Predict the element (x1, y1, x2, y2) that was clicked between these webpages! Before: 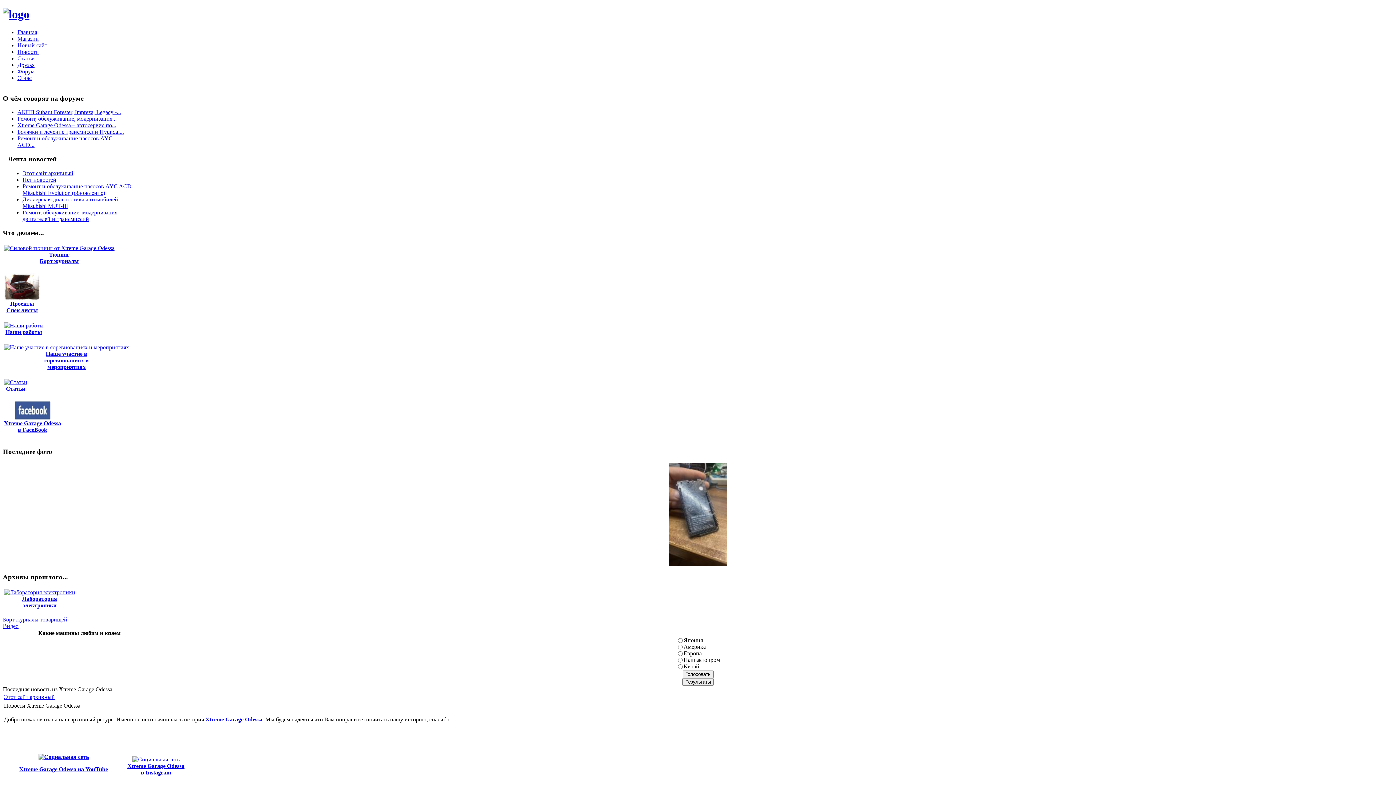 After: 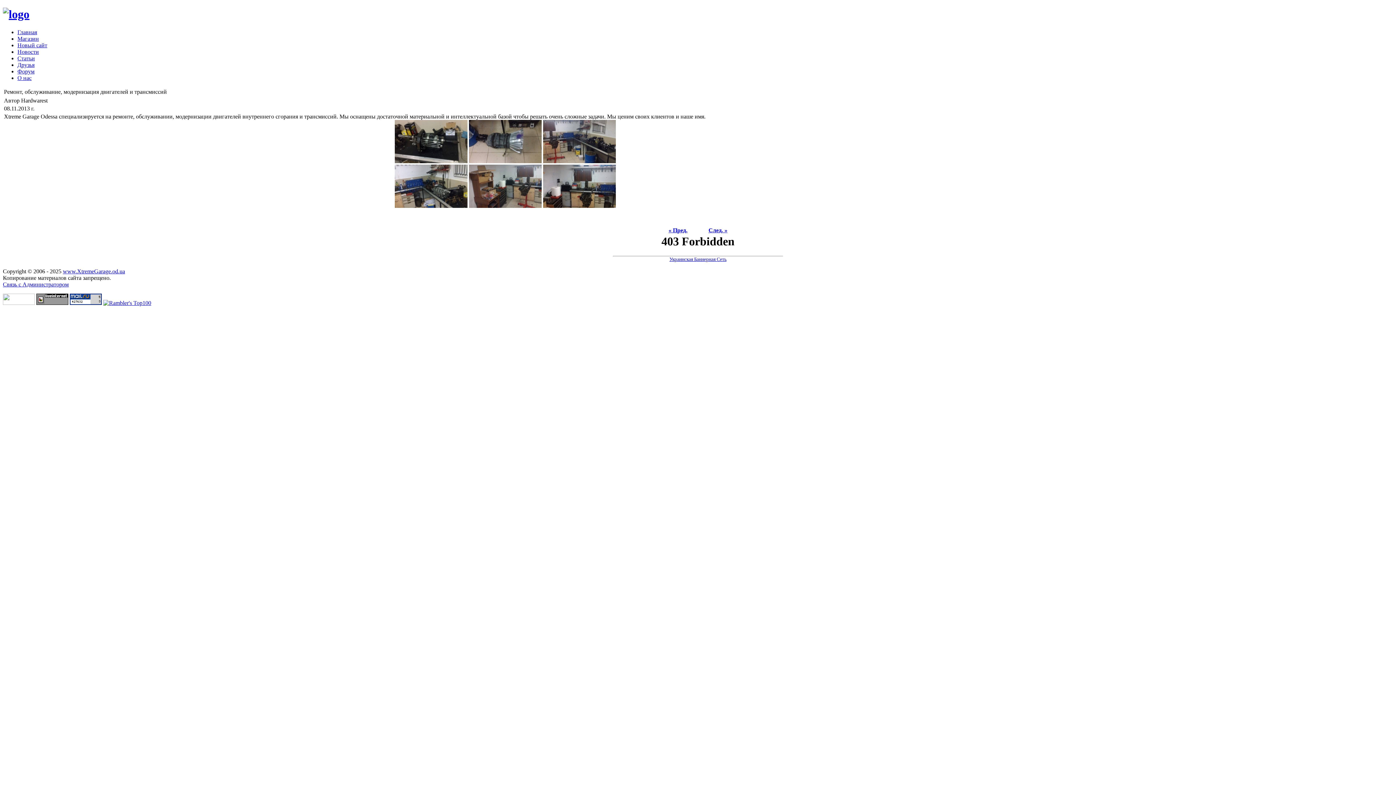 Action: bbox: (22, 209, 117, 222) label: Ремонт, обслуживание, модернизация двигателей и трансмиссий